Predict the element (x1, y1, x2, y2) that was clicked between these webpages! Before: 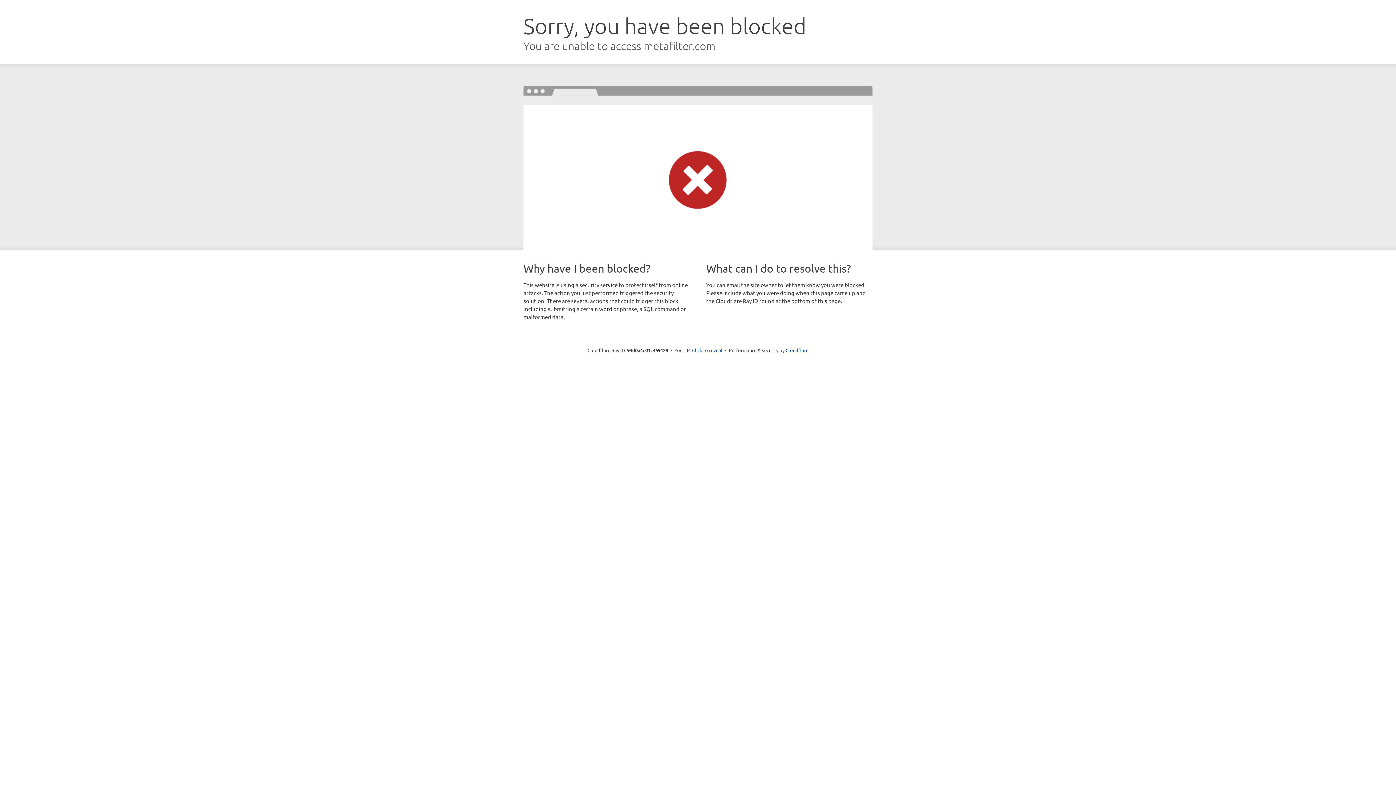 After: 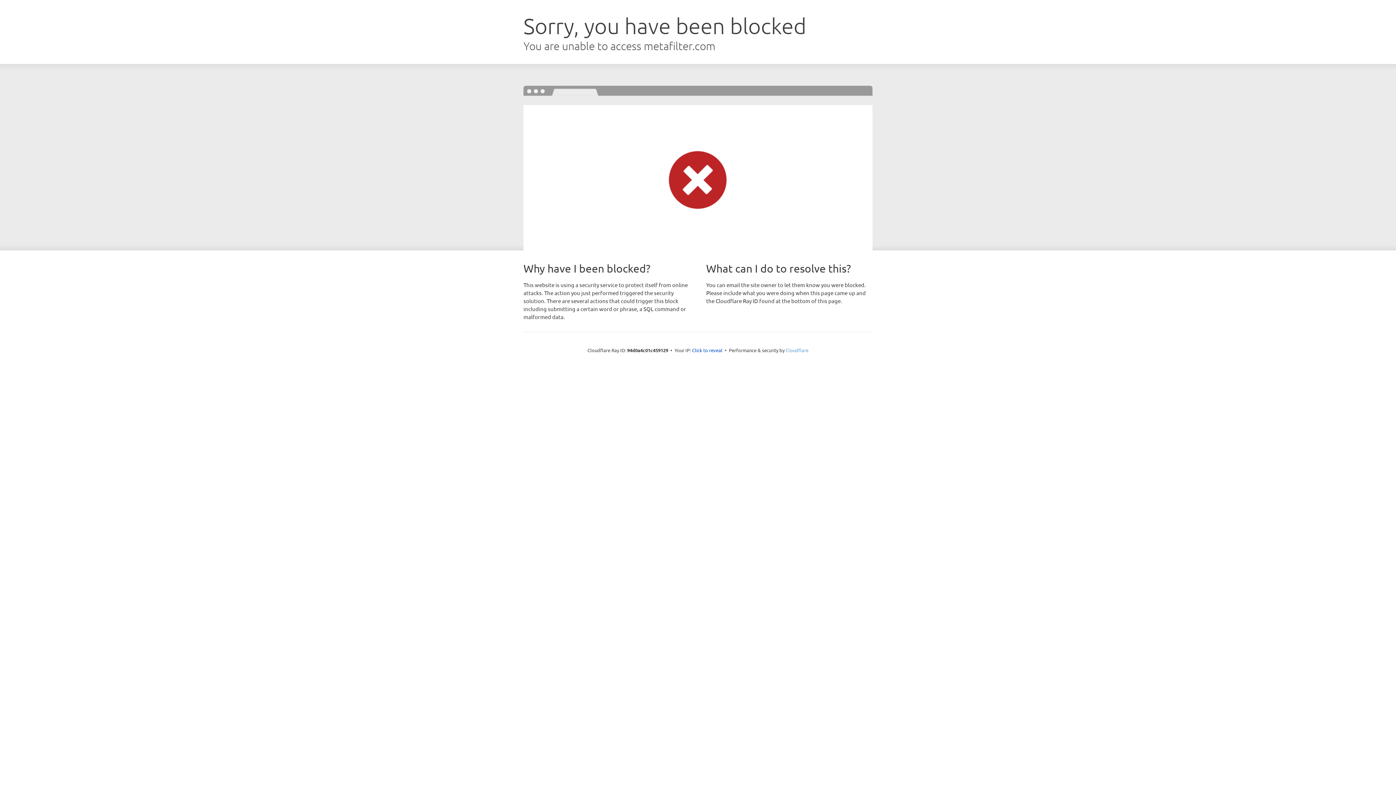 Action: label: Cloudflare bbox: (785, 347, 808, 353)